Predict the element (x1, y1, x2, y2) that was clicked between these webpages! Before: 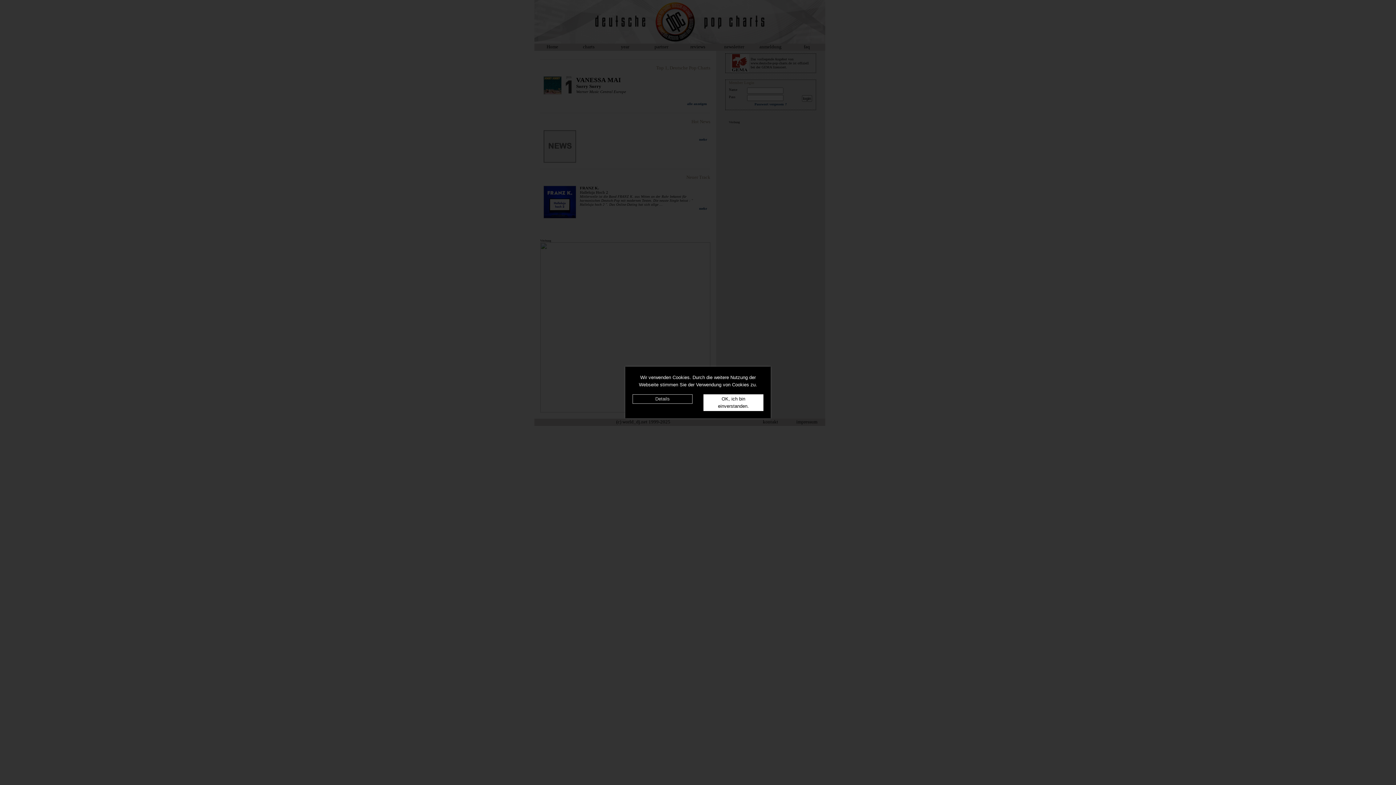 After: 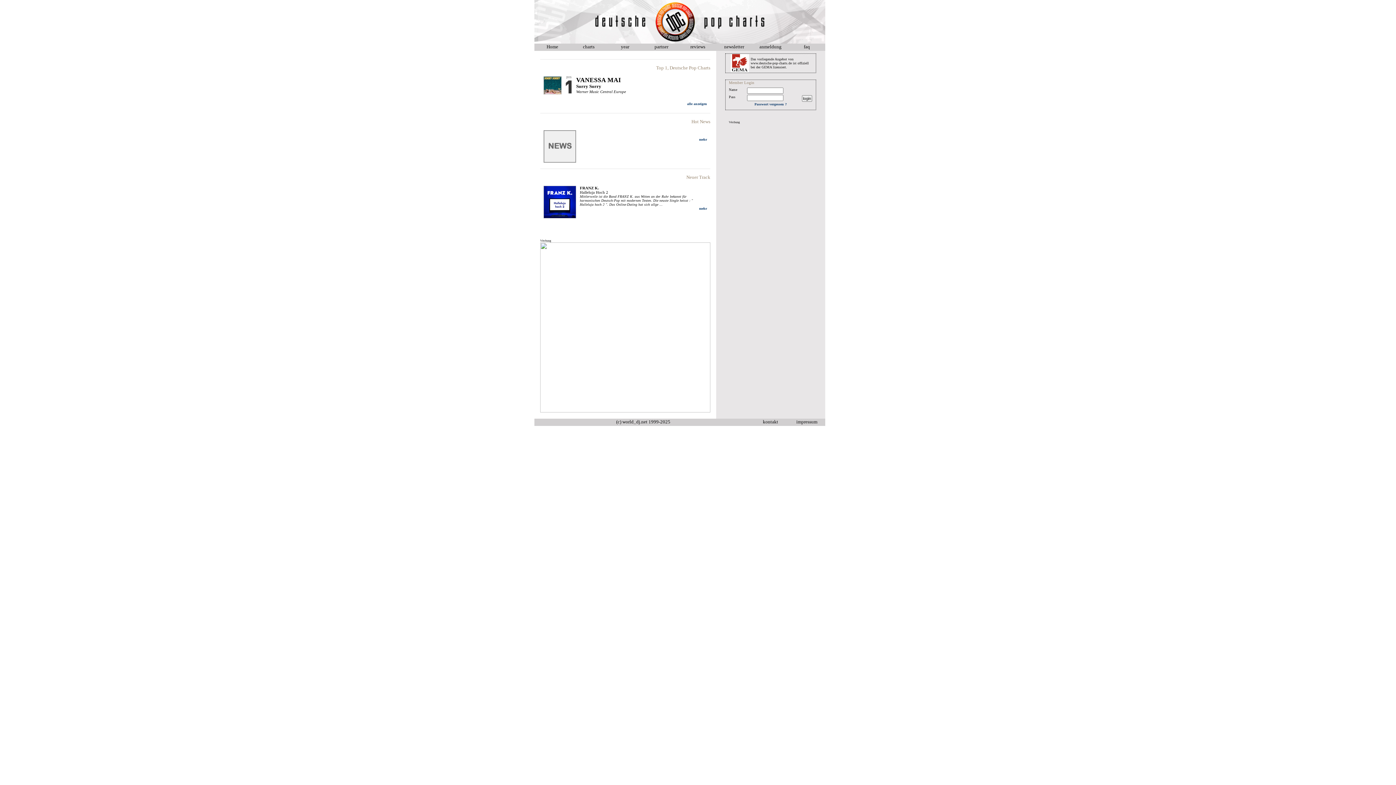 Action: label: OK, ich bin einverstanden. bbox: (703, 394, 763, 411)